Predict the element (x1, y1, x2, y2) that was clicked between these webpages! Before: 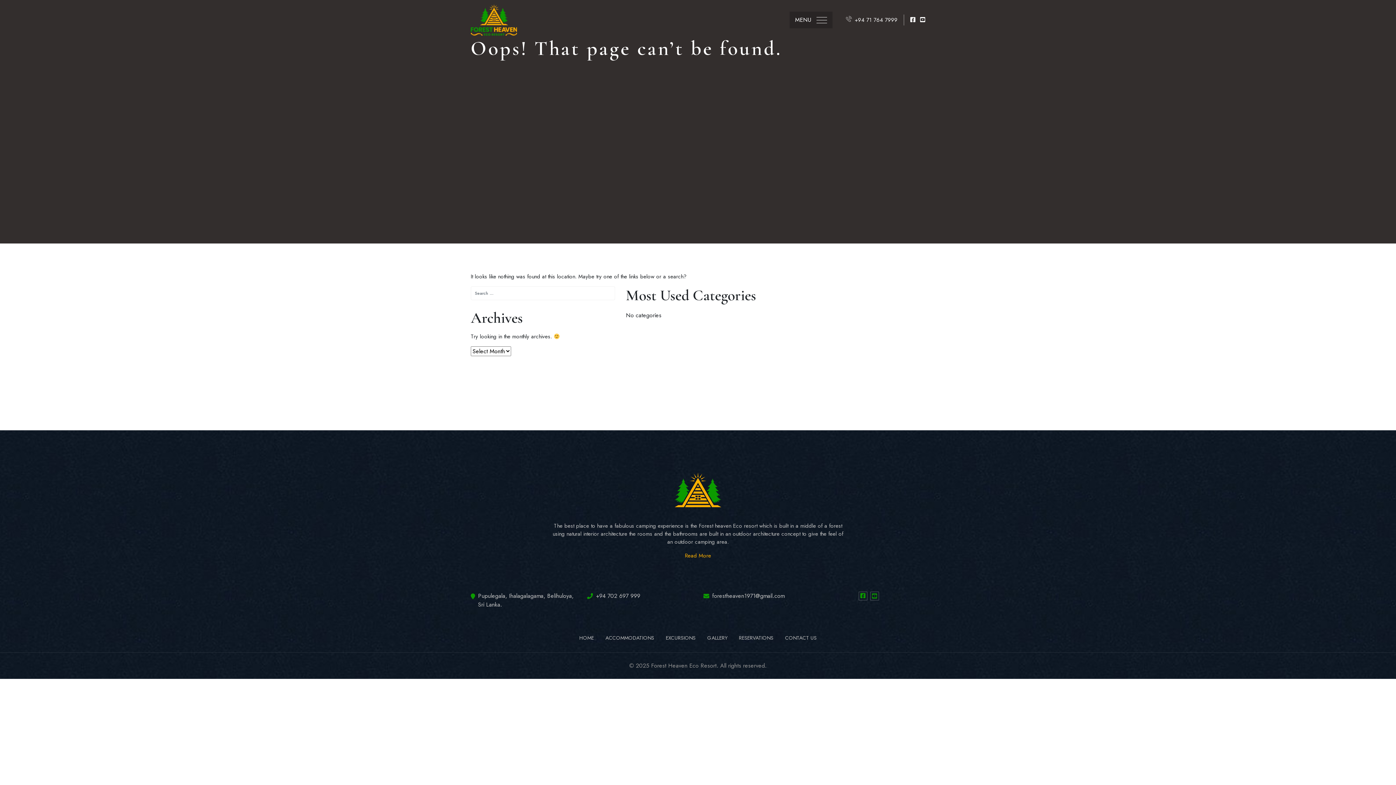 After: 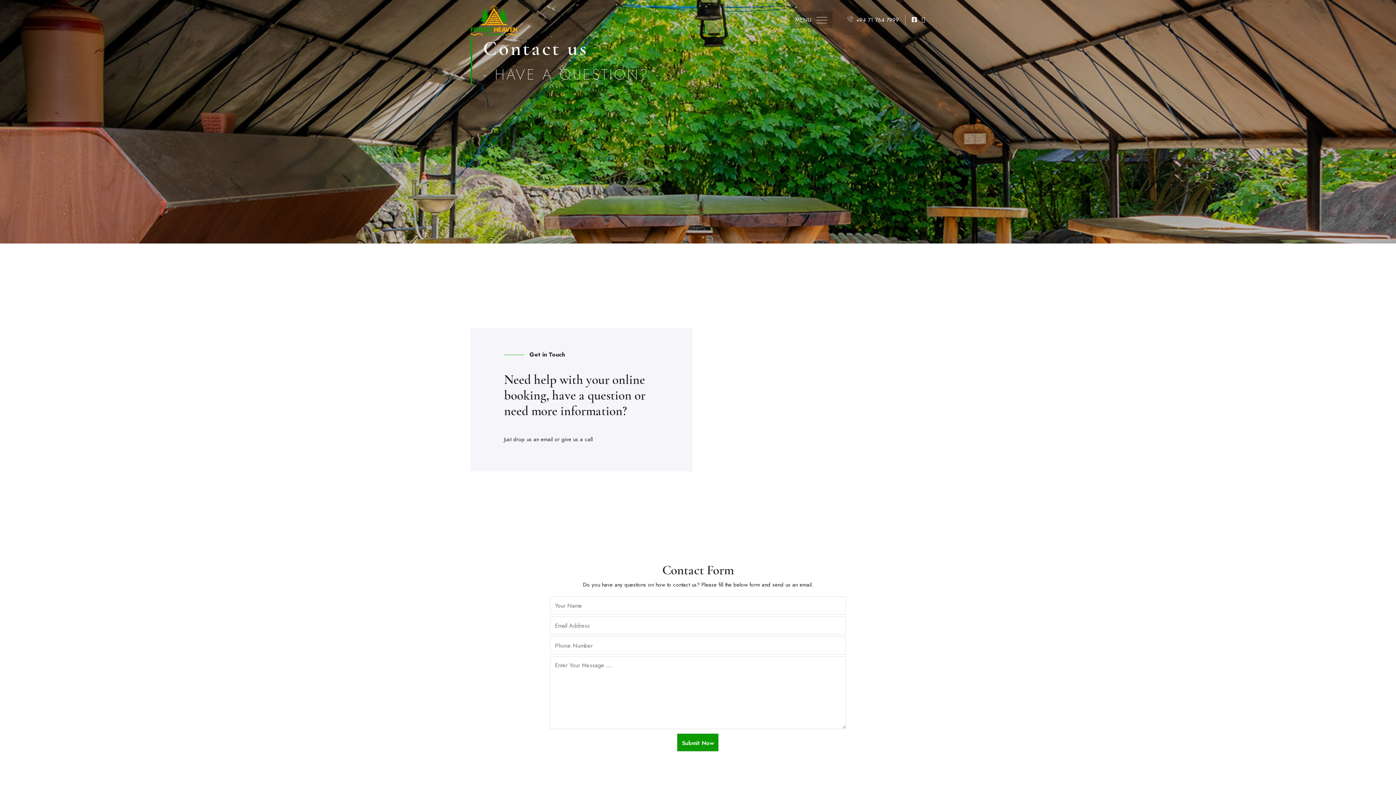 Action: label: CONTACT US bbox: (779, 632, 822, 643)